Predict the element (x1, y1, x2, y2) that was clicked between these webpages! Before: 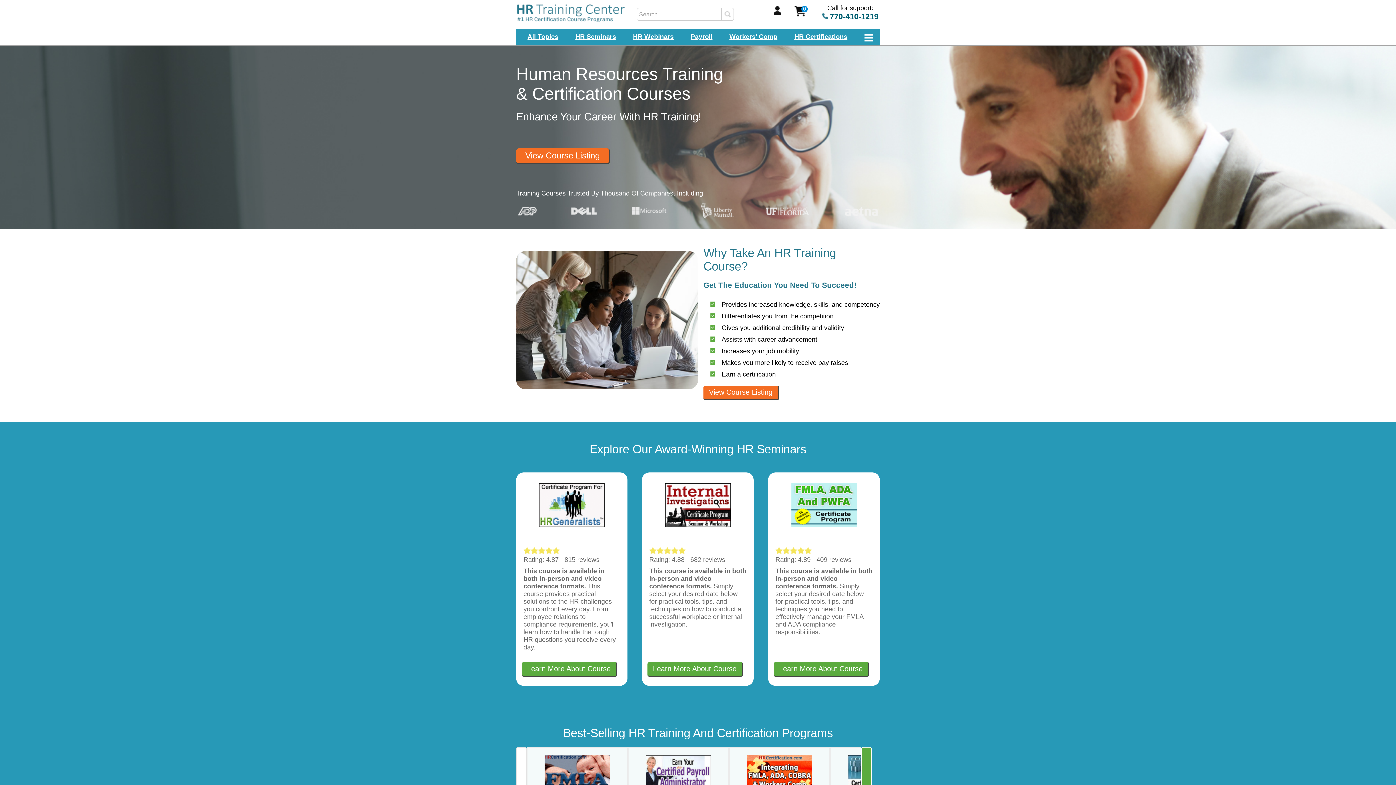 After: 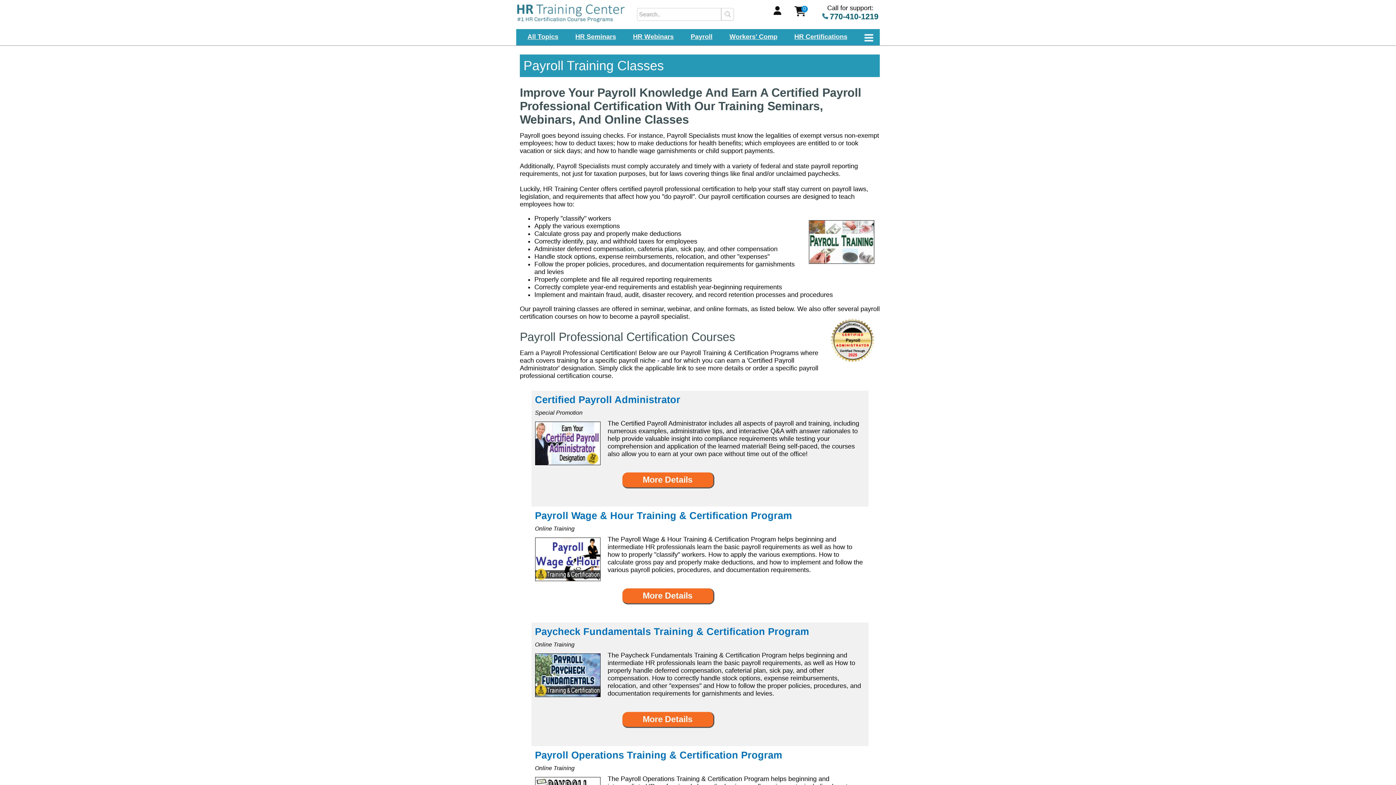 Action: label: Payroll bbox: (690, 33, 712, 40)